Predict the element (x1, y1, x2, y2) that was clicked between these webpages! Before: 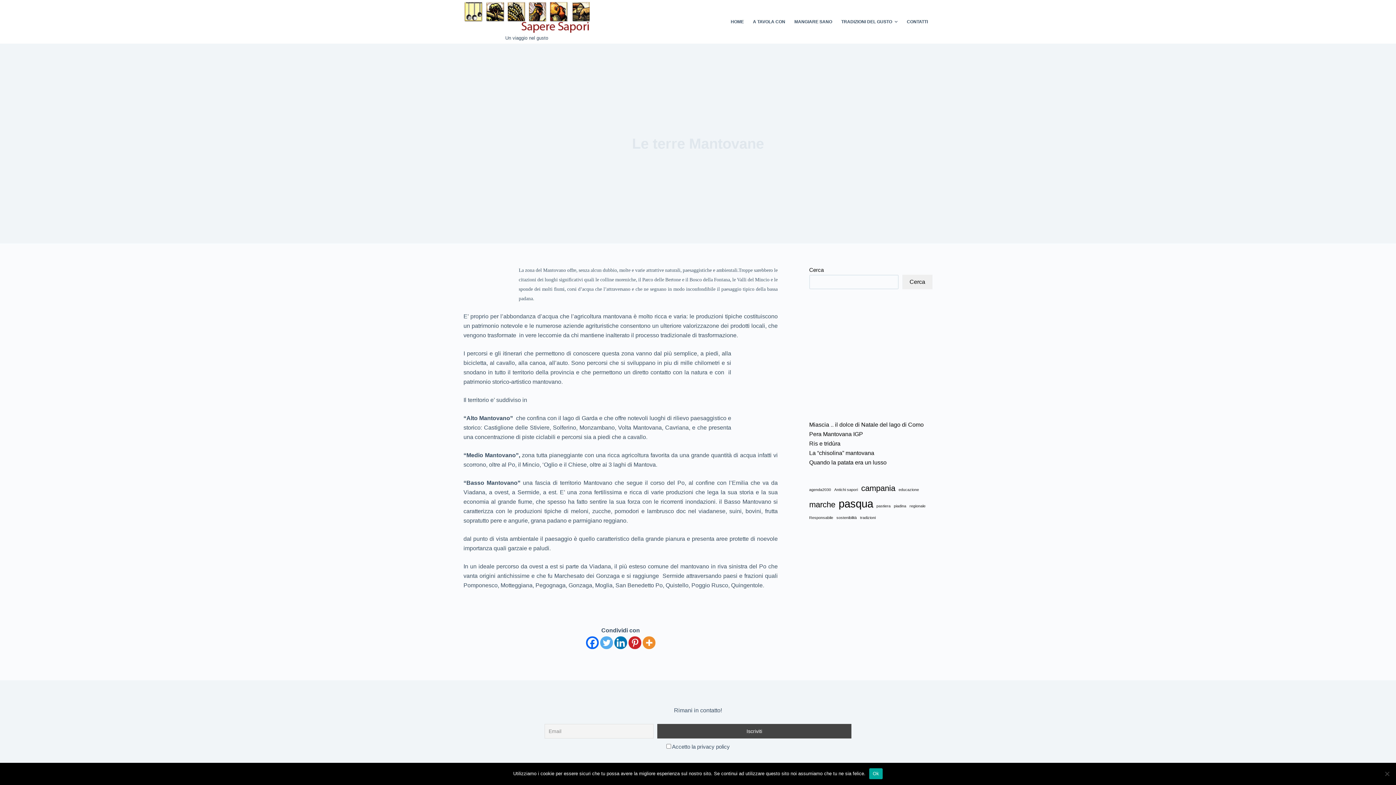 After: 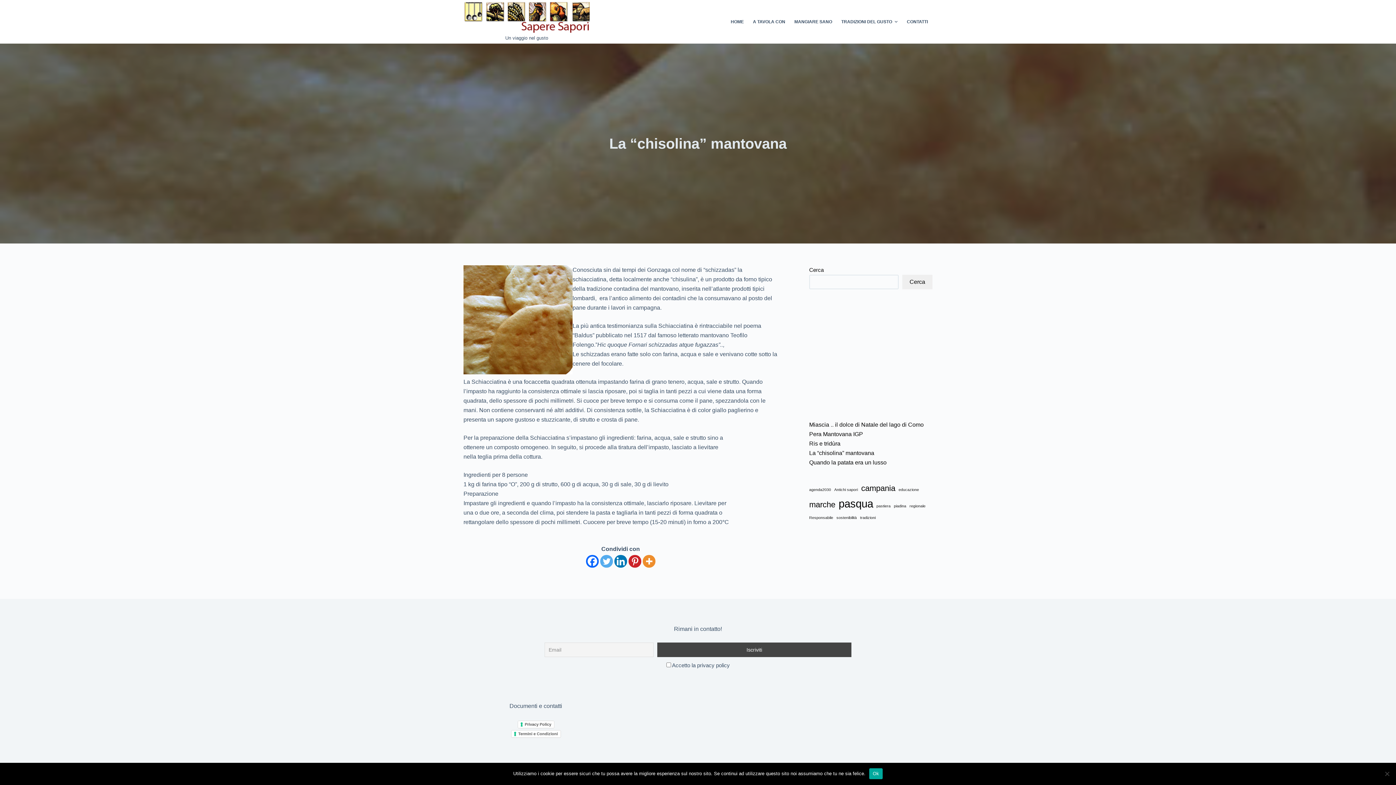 Action: label: La “chisolina” mantovana bbox: (809, 450, 874, 456)